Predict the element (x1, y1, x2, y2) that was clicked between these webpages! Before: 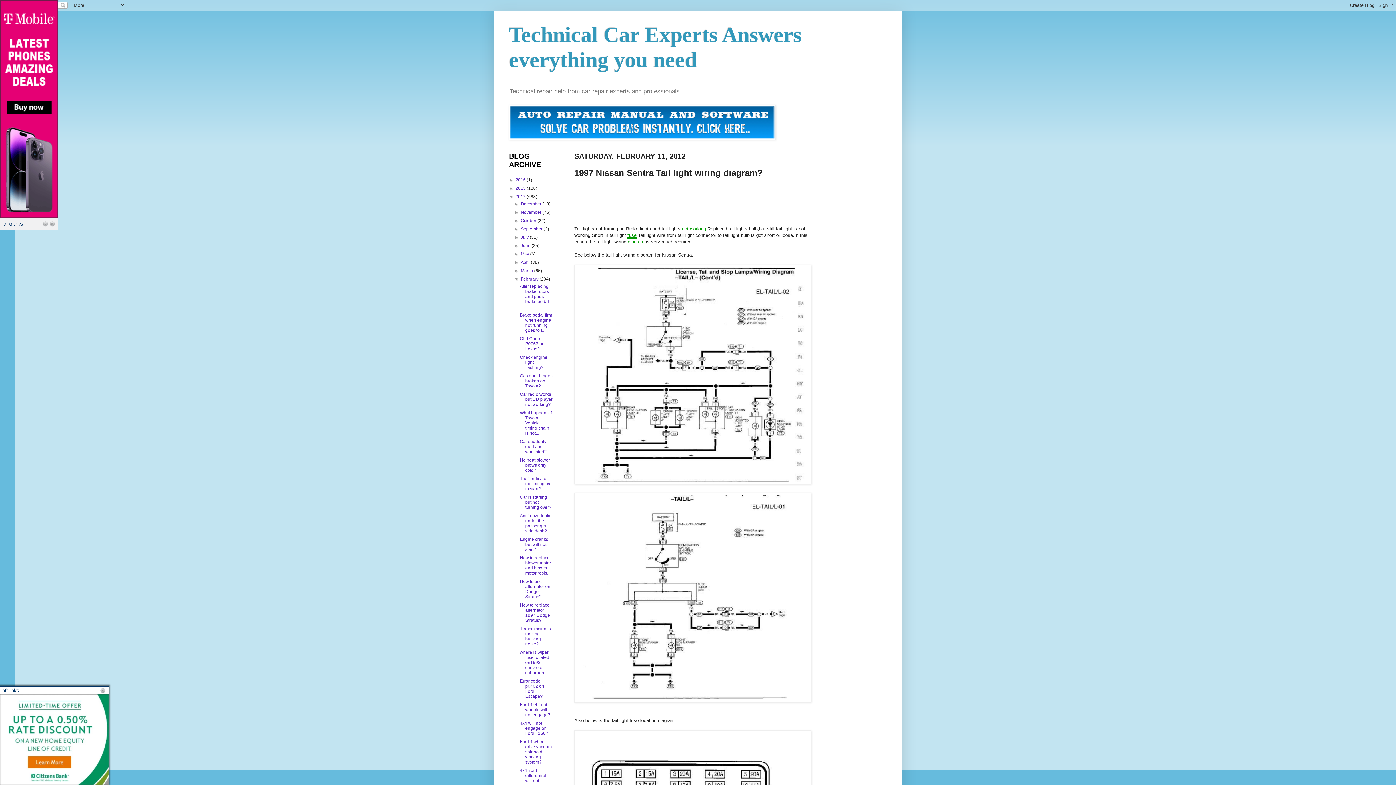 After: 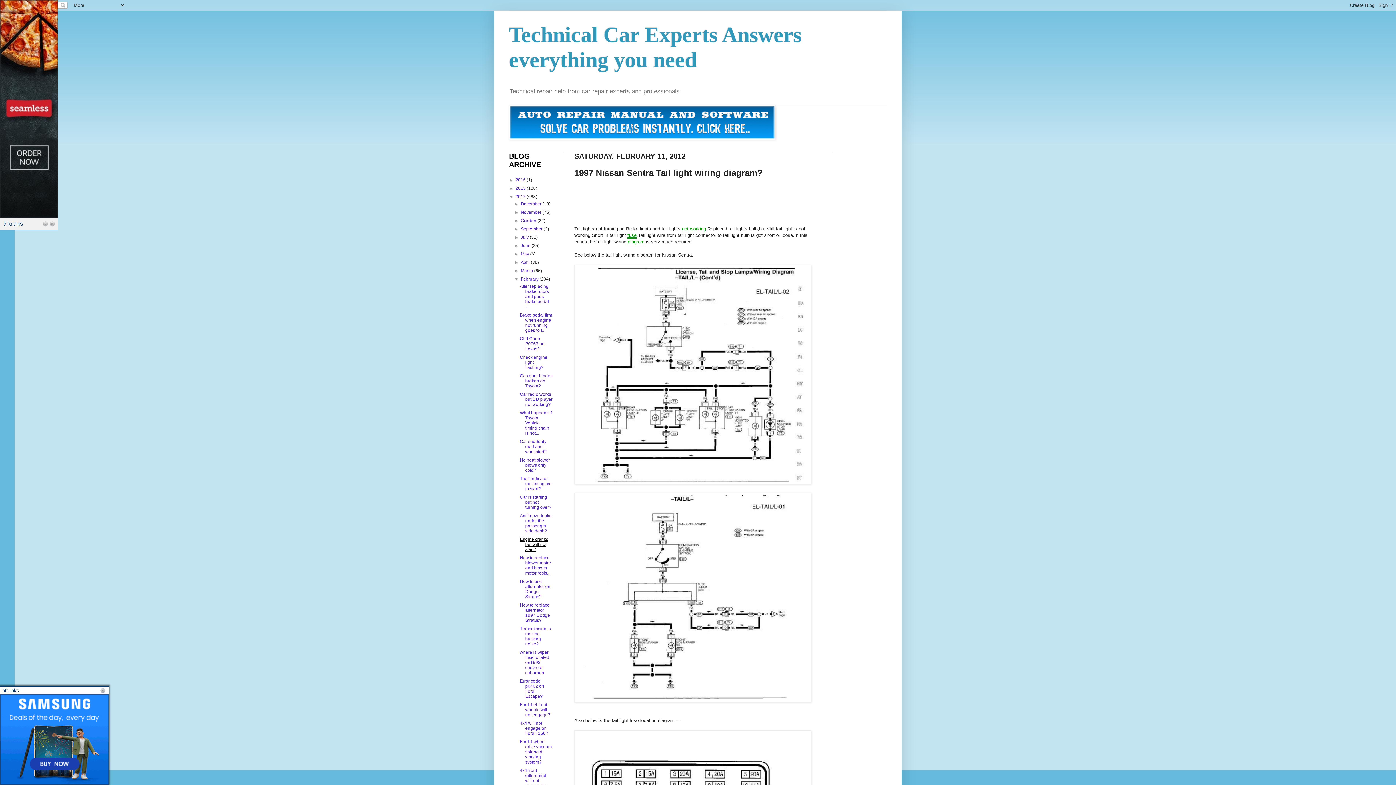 Action: bbox: (519, 537, 548, 552) label: Engine cranks but will not start?